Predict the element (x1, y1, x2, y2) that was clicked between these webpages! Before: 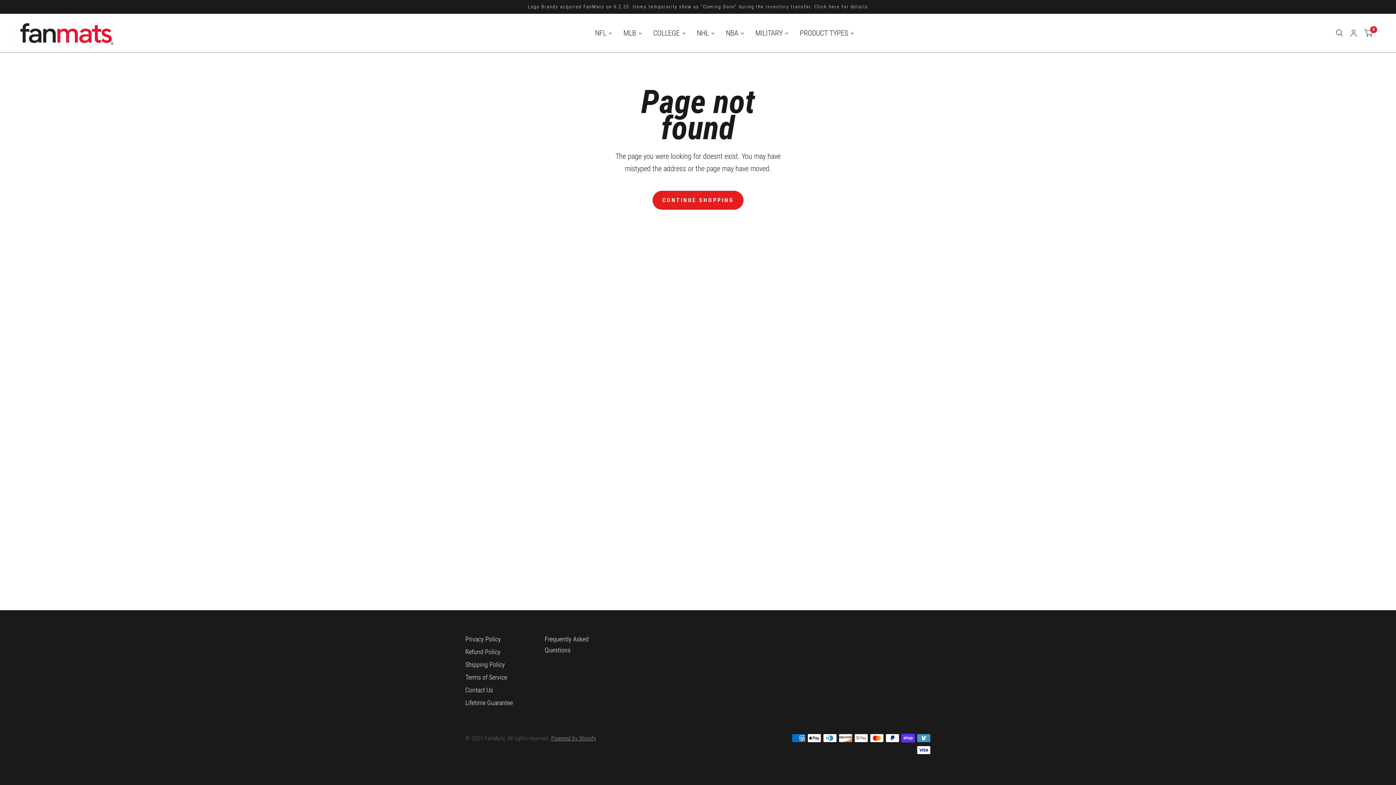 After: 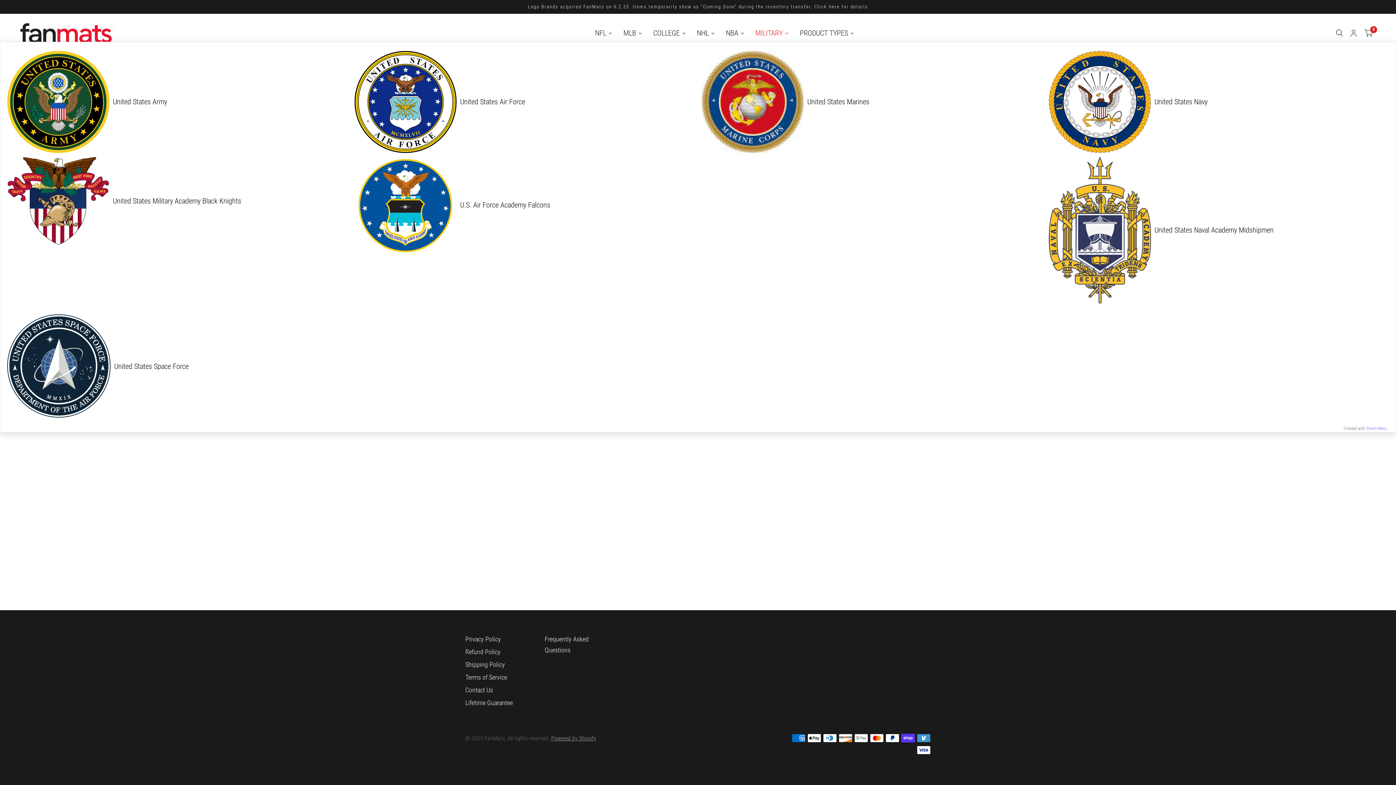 Action: label: MILITARY bbox: (750, 24, 794, 41)